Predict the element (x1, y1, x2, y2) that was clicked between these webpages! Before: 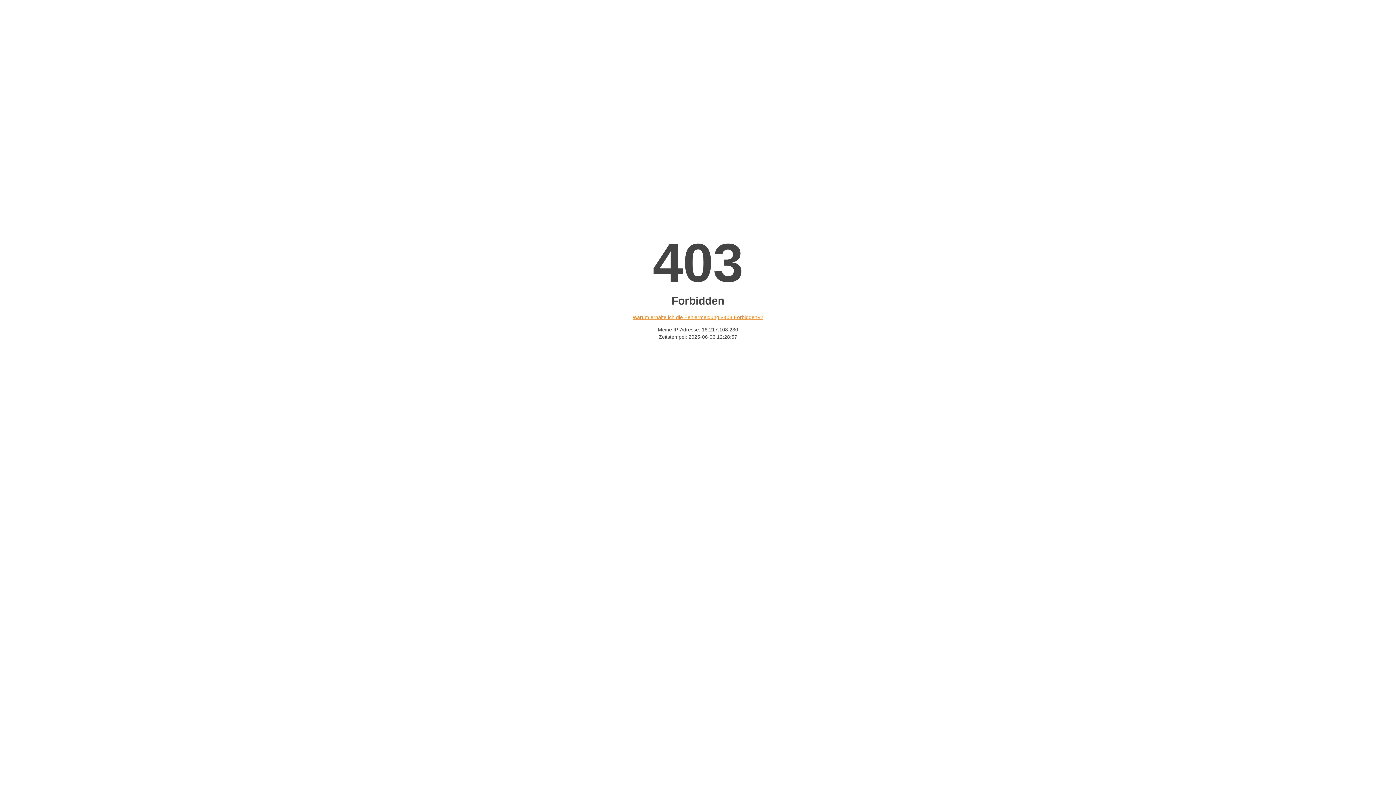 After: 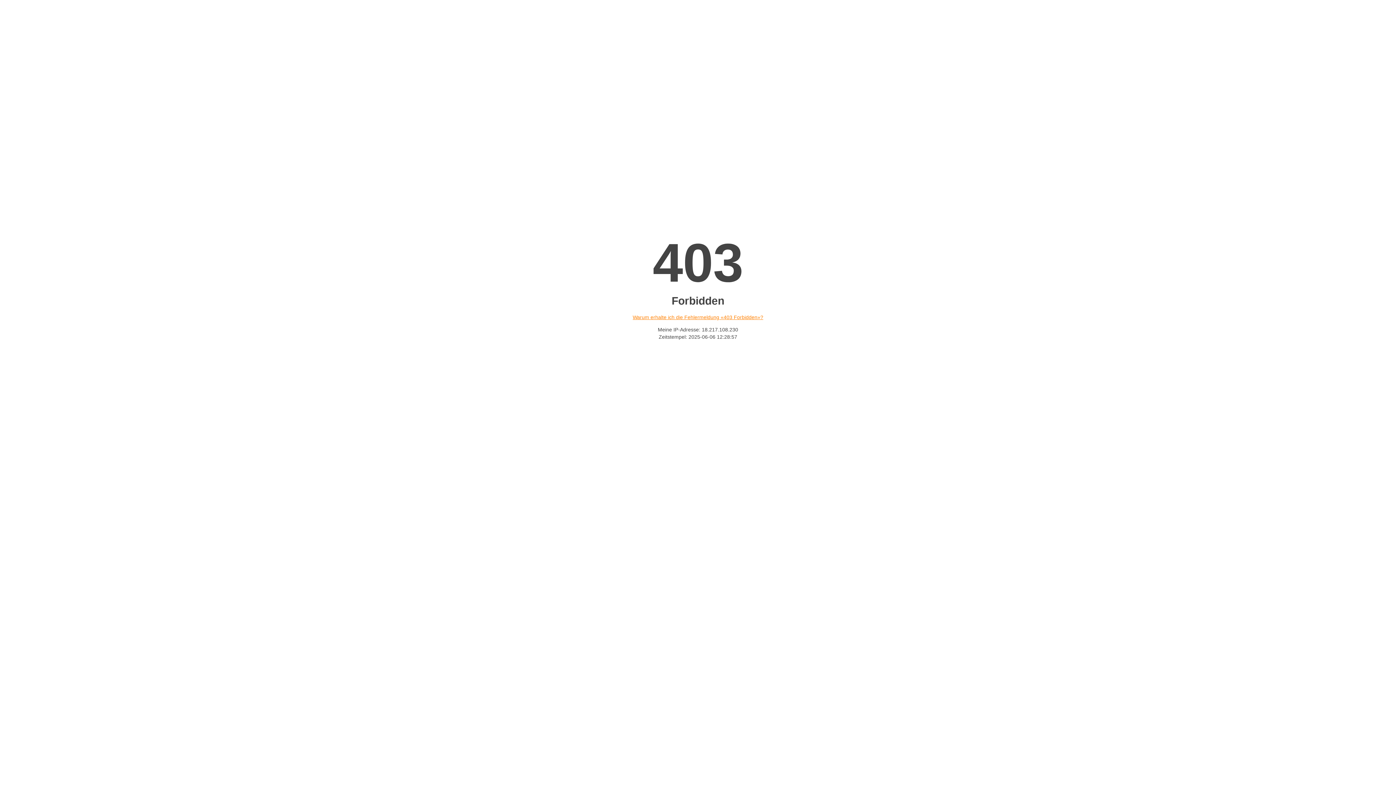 Action: bbox: (632, 314, 763, 320) label: Warum erhalte ich die Fehlermeldung «403 Forbidden»?